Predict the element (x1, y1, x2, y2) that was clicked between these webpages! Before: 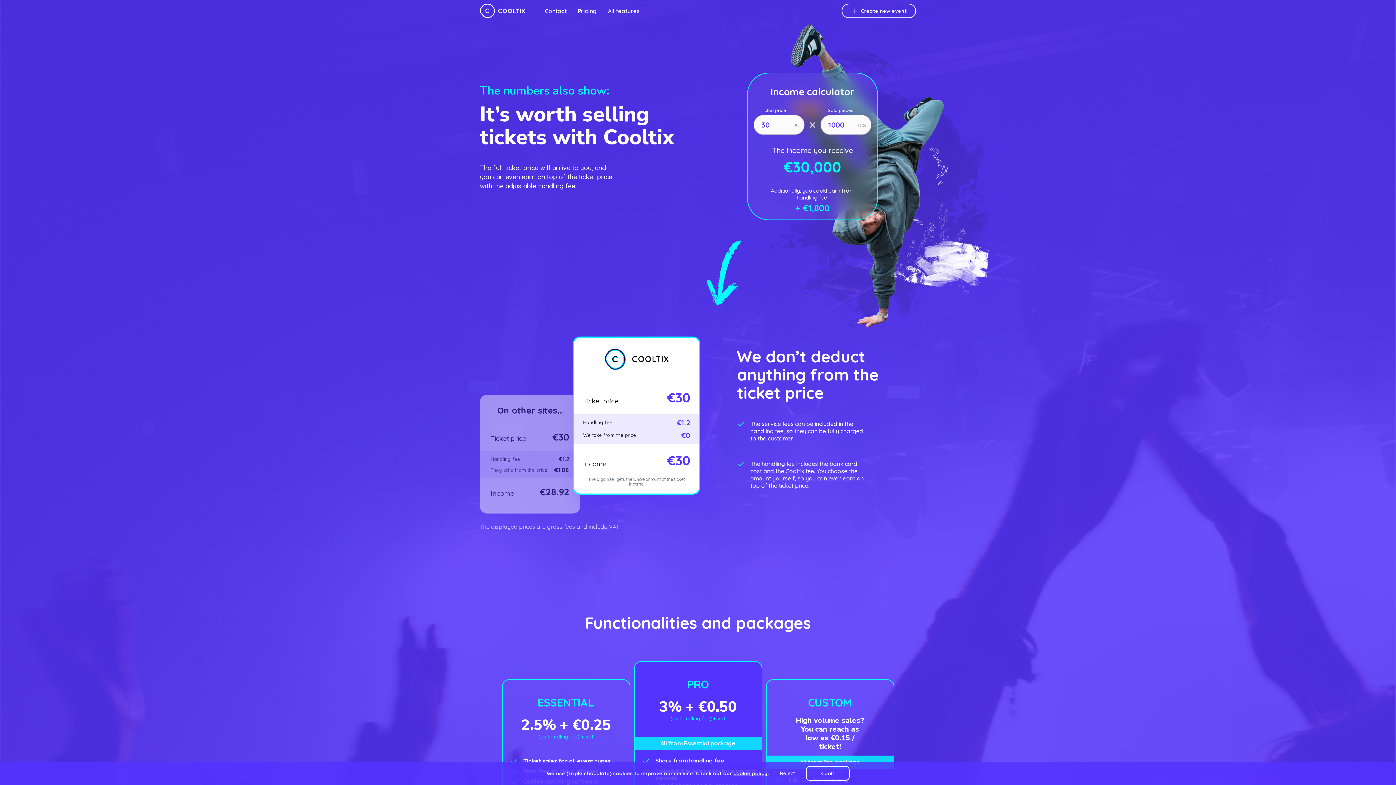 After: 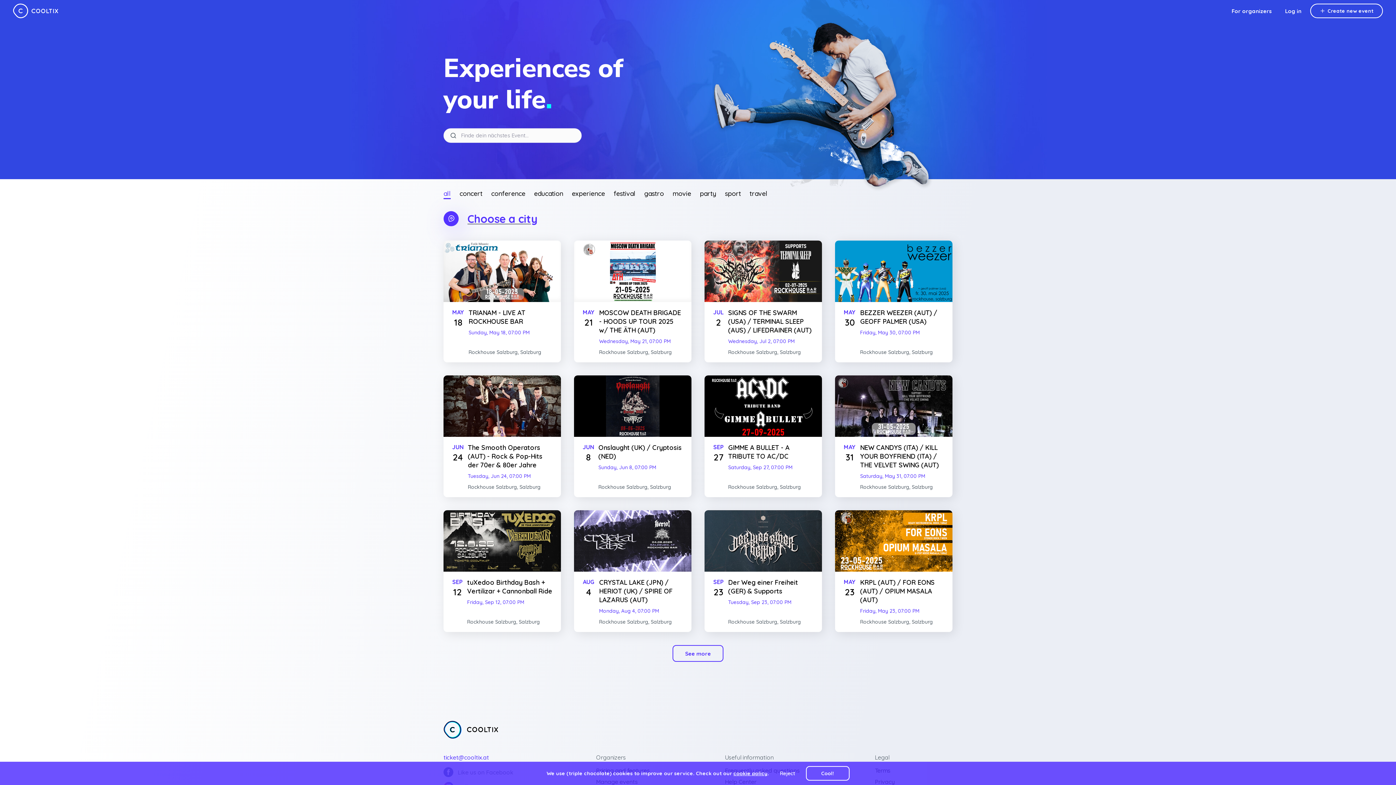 Action: bbox: (480, 3, 525, 18)